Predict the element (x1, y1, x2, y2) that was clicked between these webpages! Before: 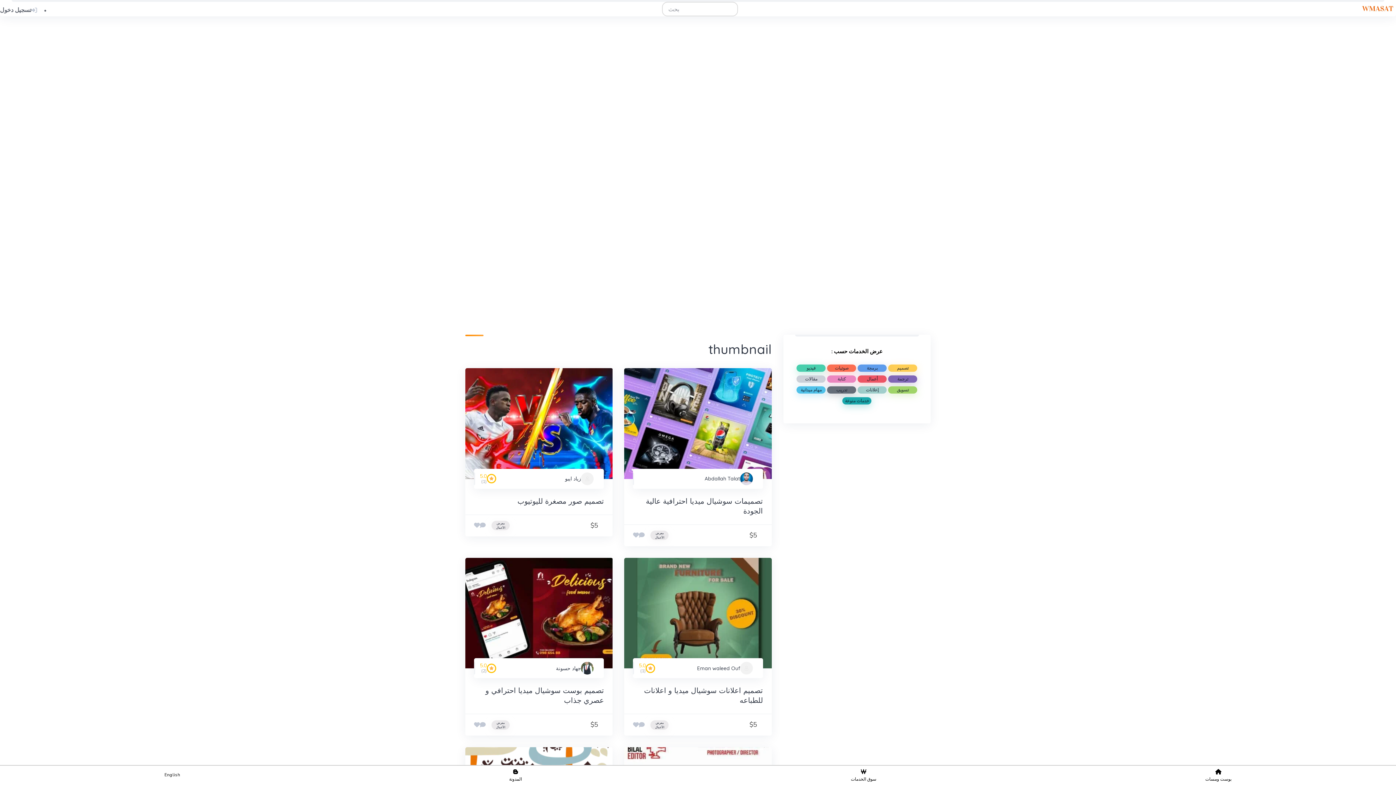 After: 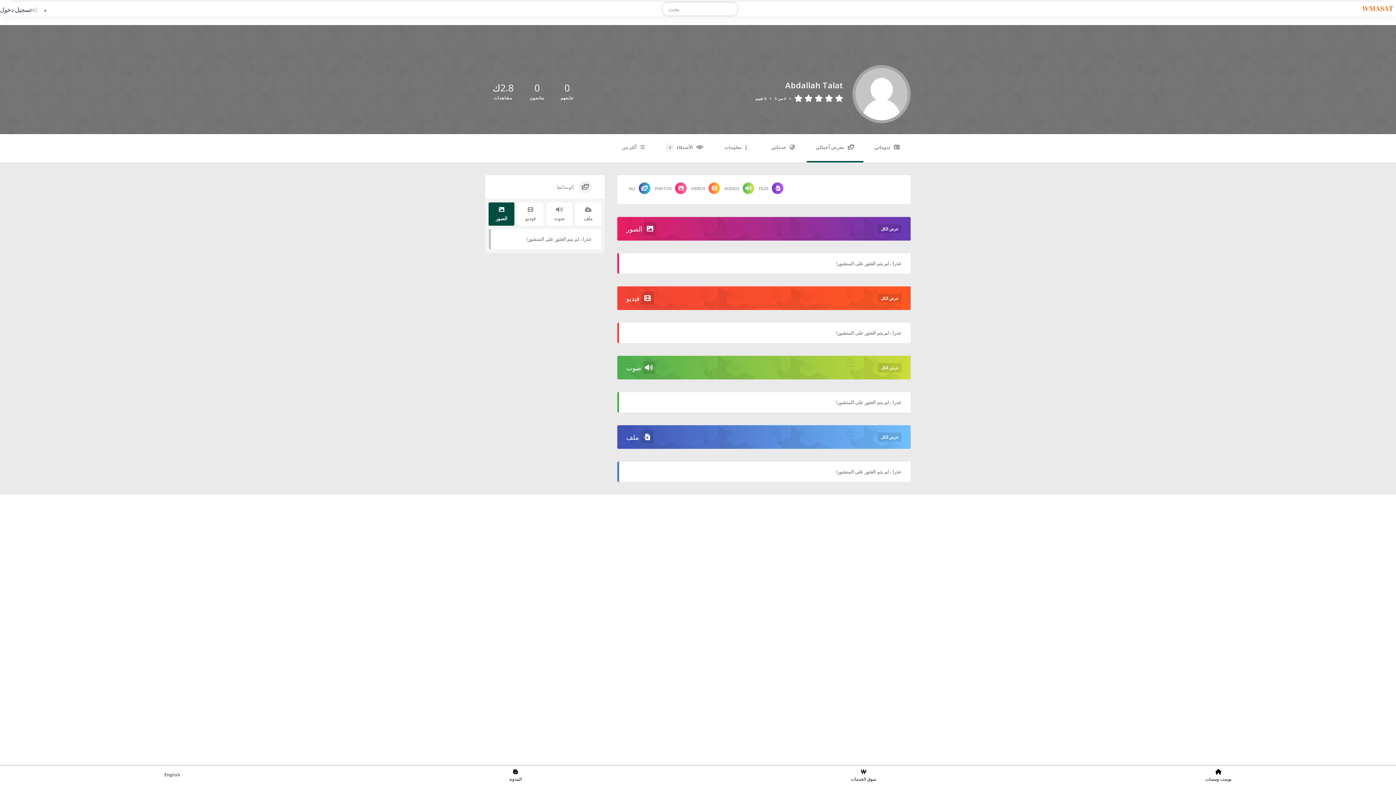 Action: label: معرض الأعمال bbox: (650, 530, 668, 540)